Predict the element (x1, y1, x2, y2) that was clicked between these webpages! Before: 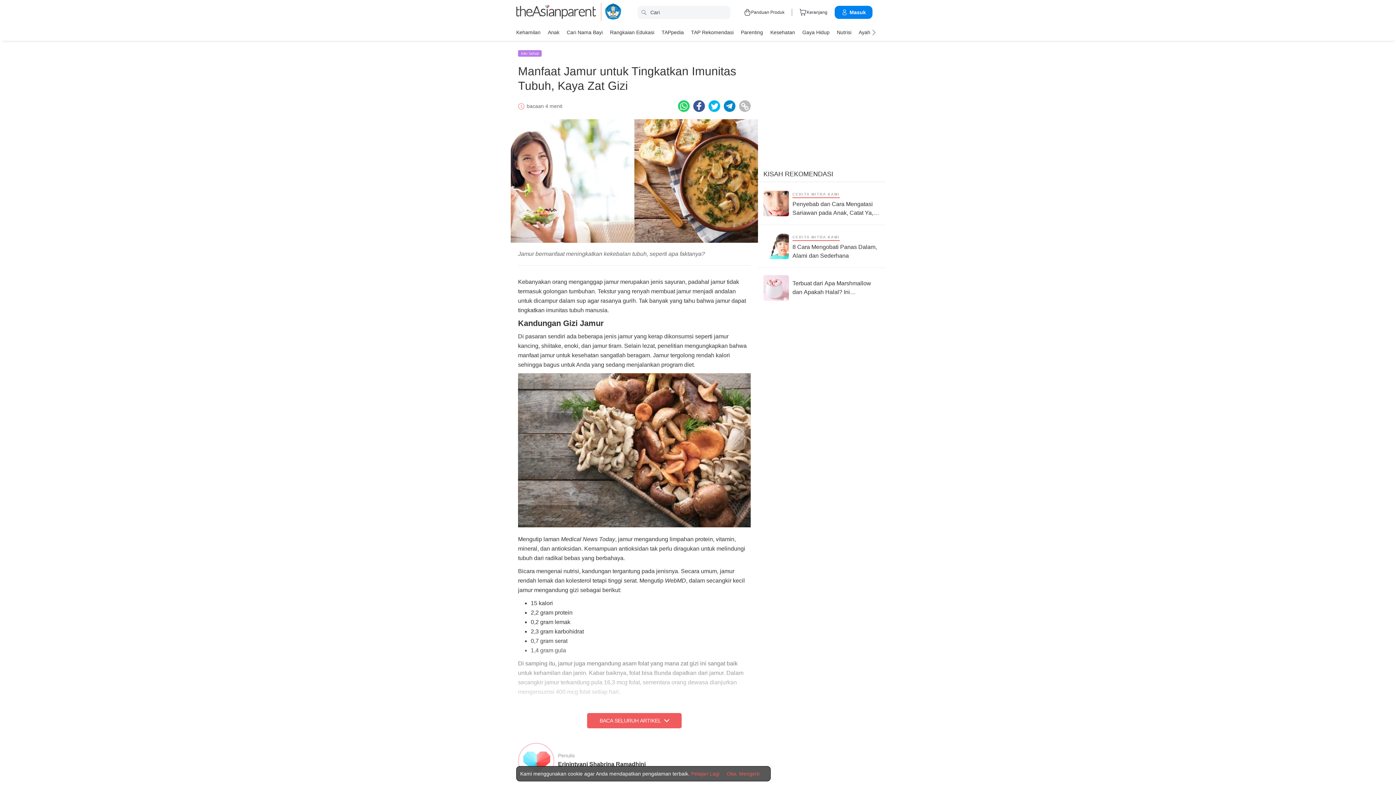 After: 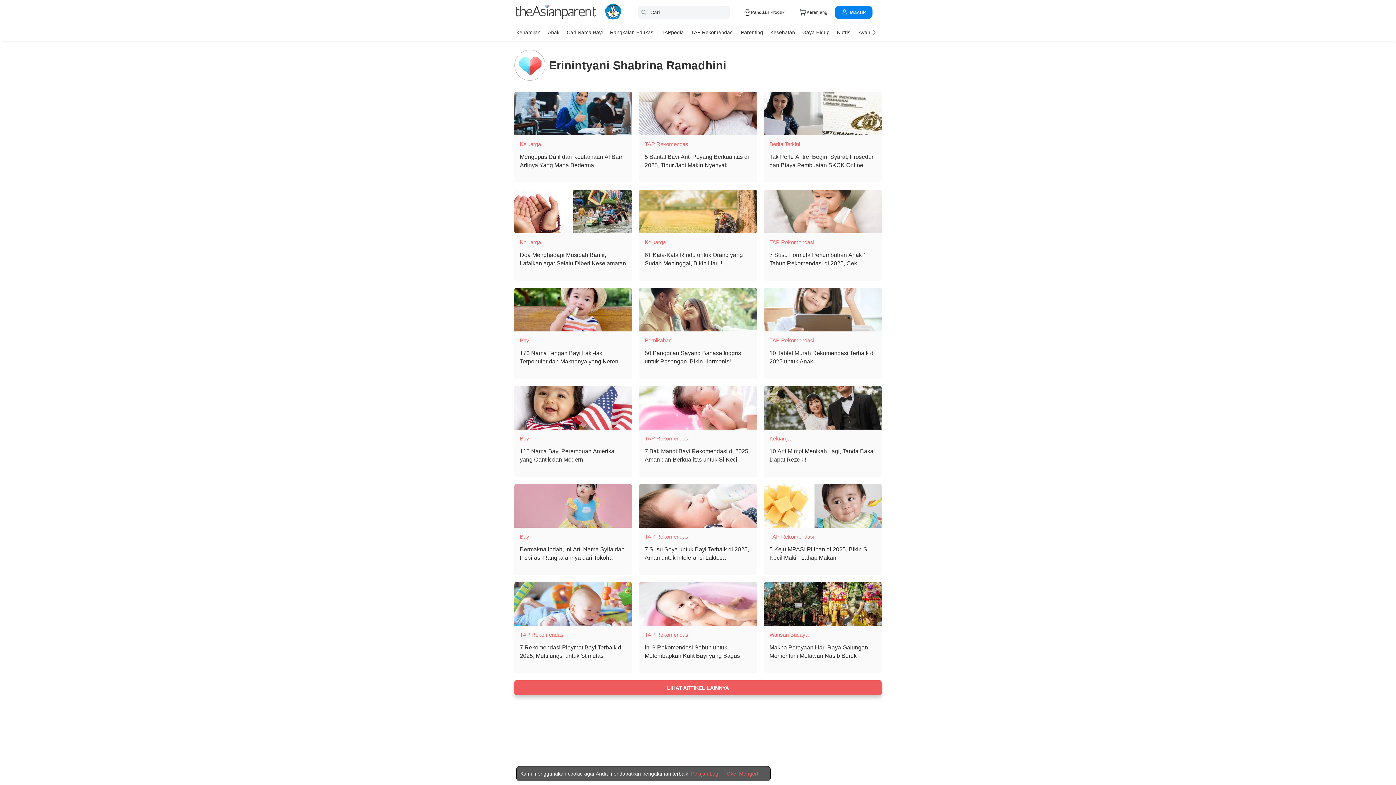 Action: bbox: (558, 761, 645, 767) label: Erinintyani Shabrina Ramadhini